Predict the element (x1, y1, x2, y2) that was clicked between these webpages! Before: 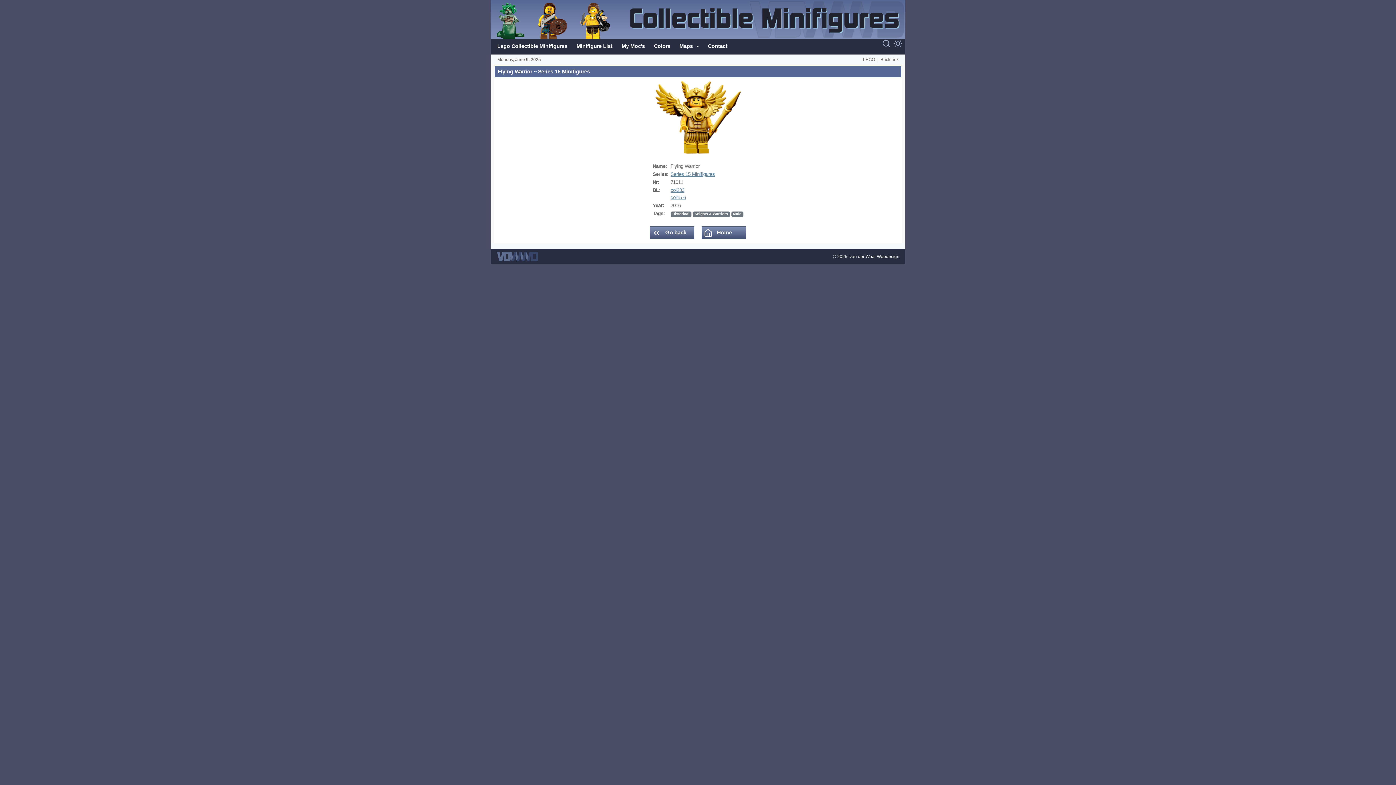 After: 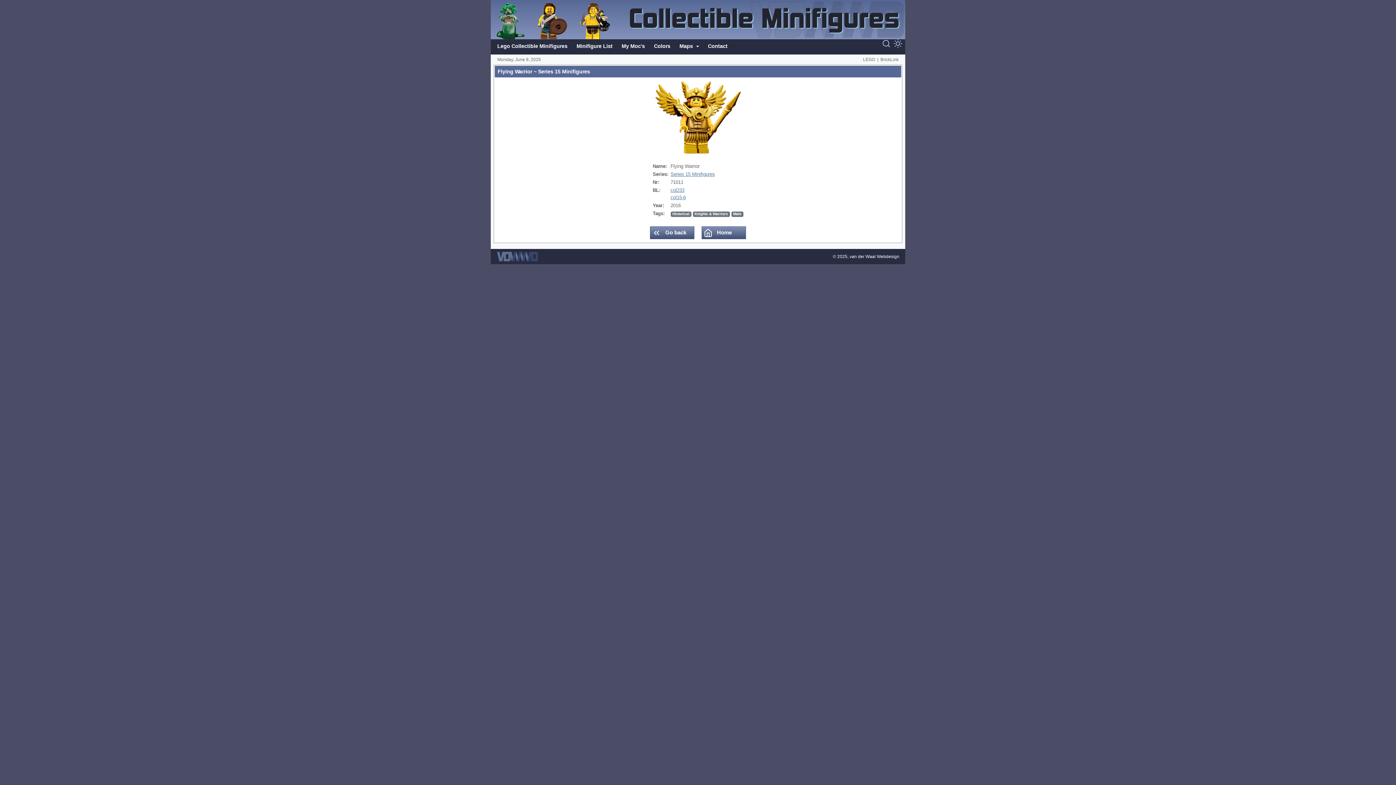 Action: bbox: (496, 253, 541, 258)